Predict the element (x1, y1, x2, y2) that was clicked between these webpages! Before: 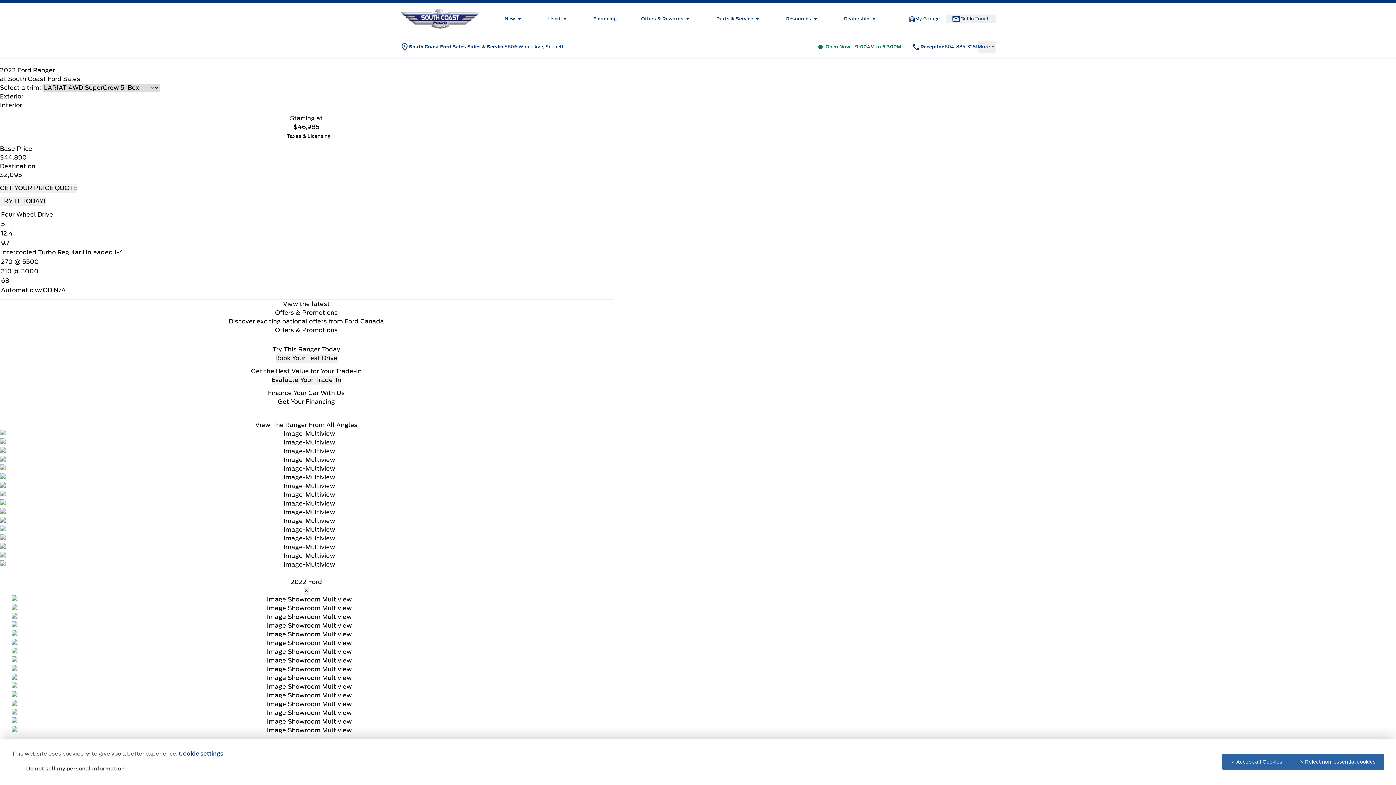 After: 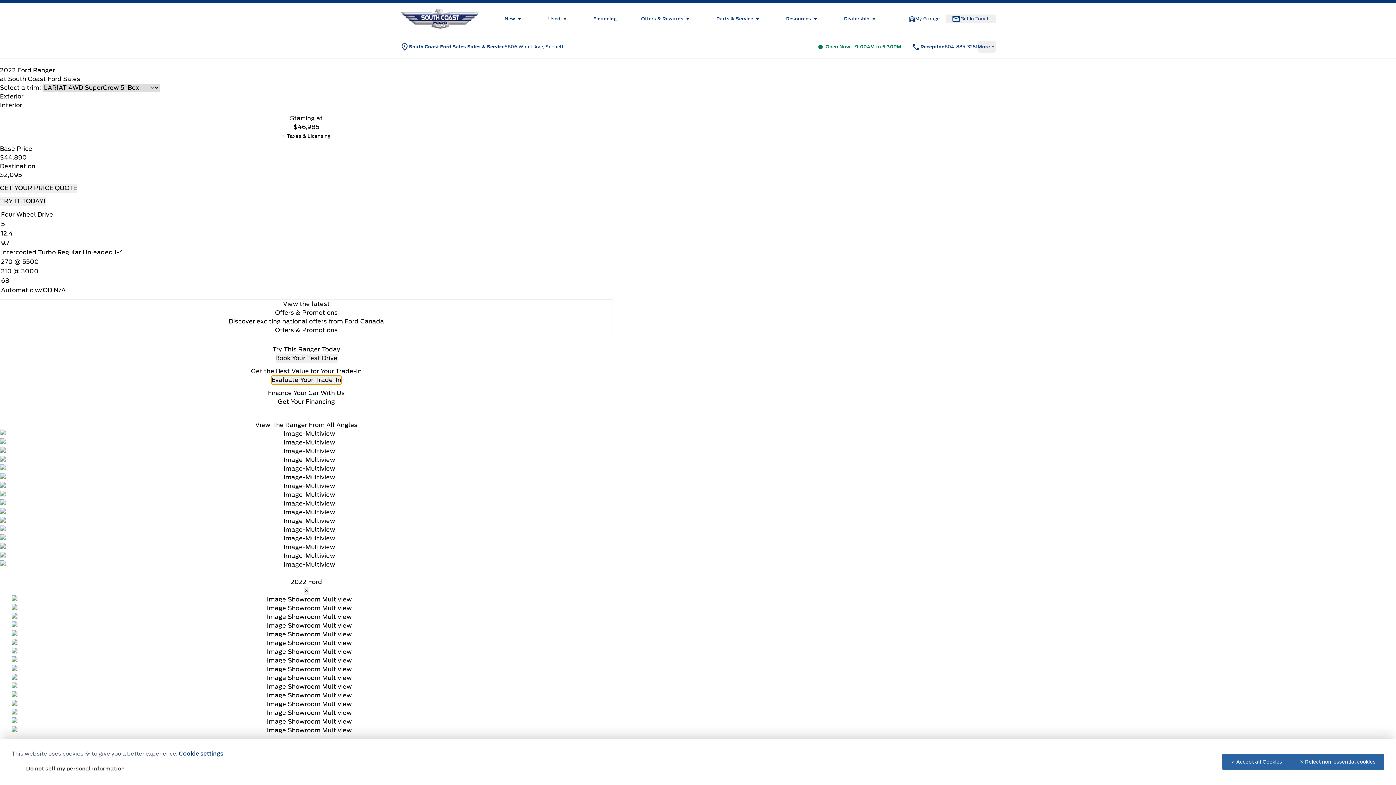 Action: label: Evaluate Your Trade-In bbox: (271, 375, 341, 384)